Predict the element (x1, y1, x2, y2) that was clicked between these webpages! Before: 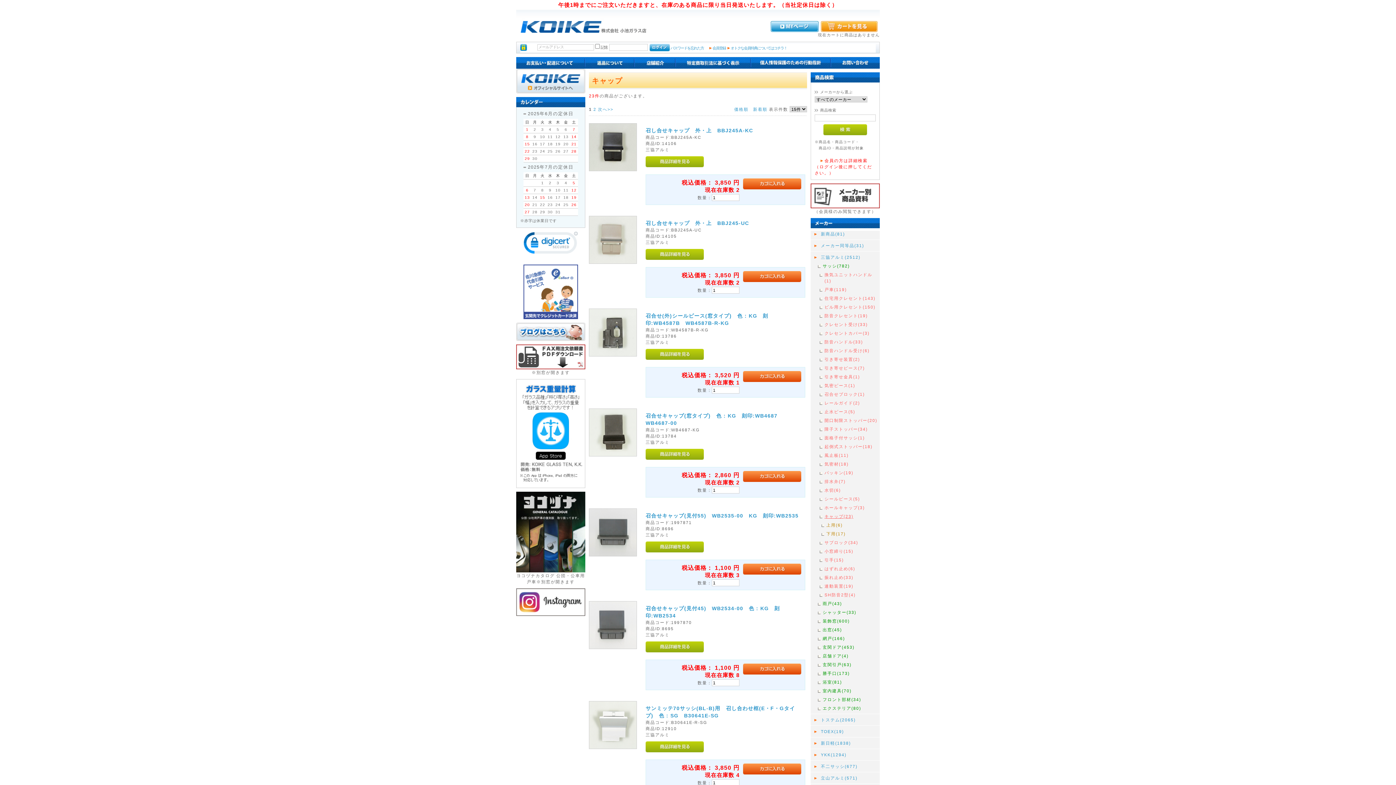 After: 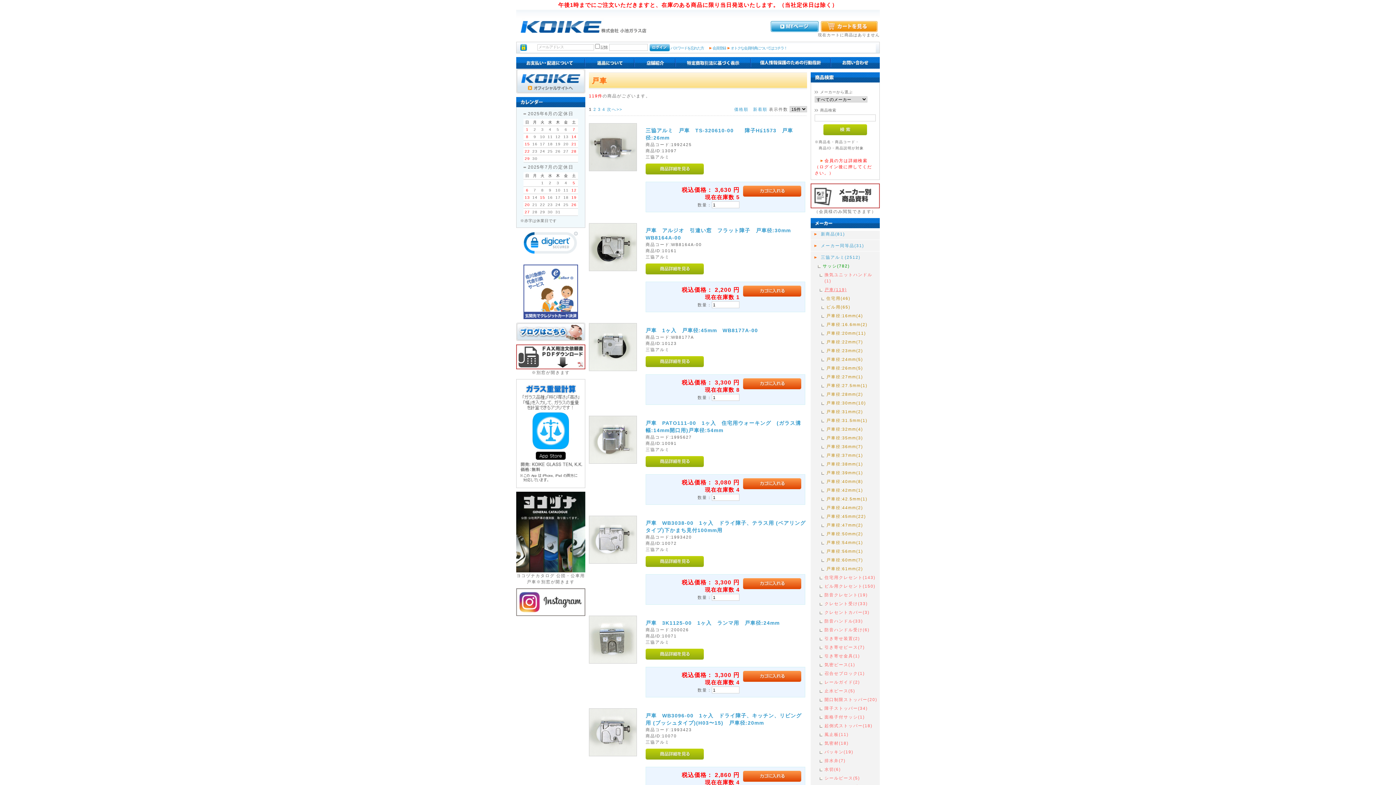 Action: label: 戸車(119) bbox: (824, 286, 878, 292)